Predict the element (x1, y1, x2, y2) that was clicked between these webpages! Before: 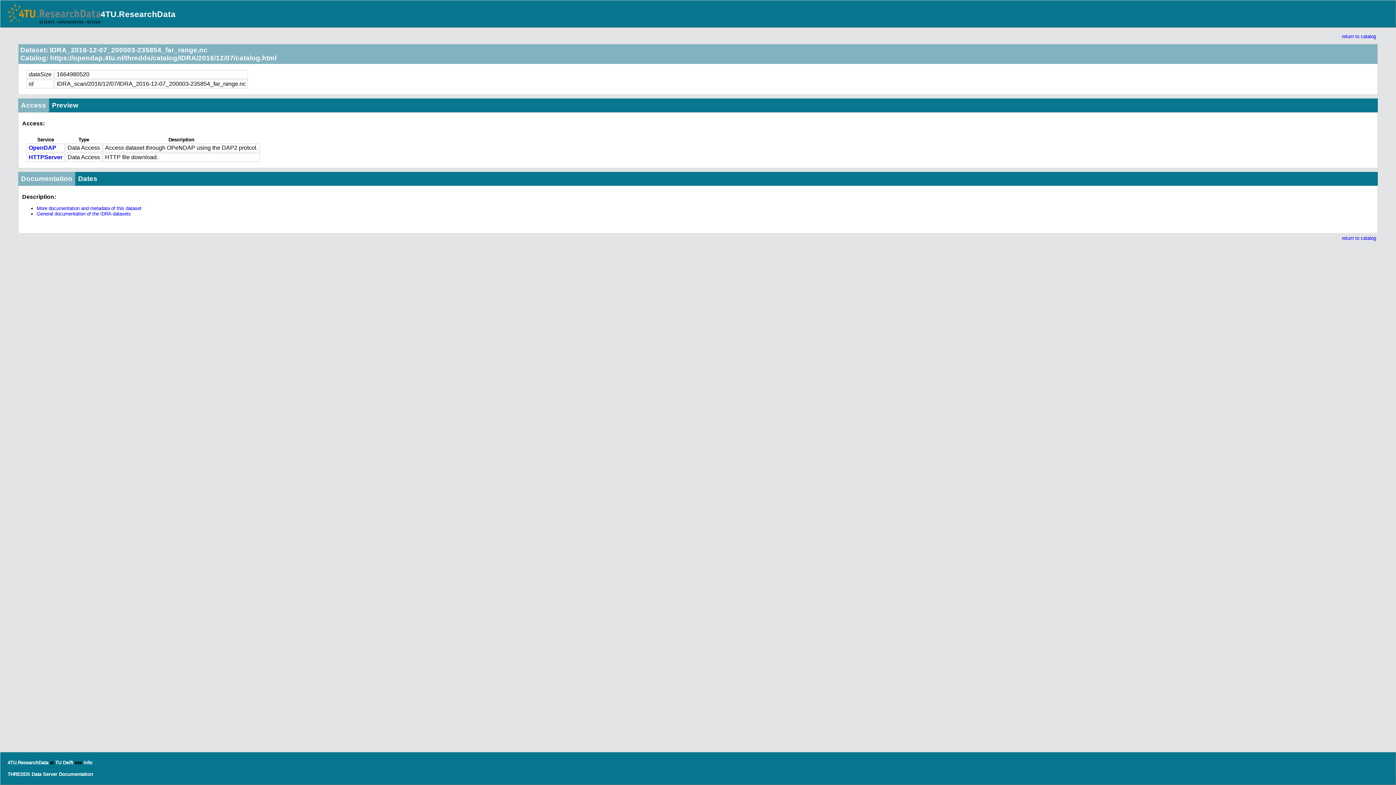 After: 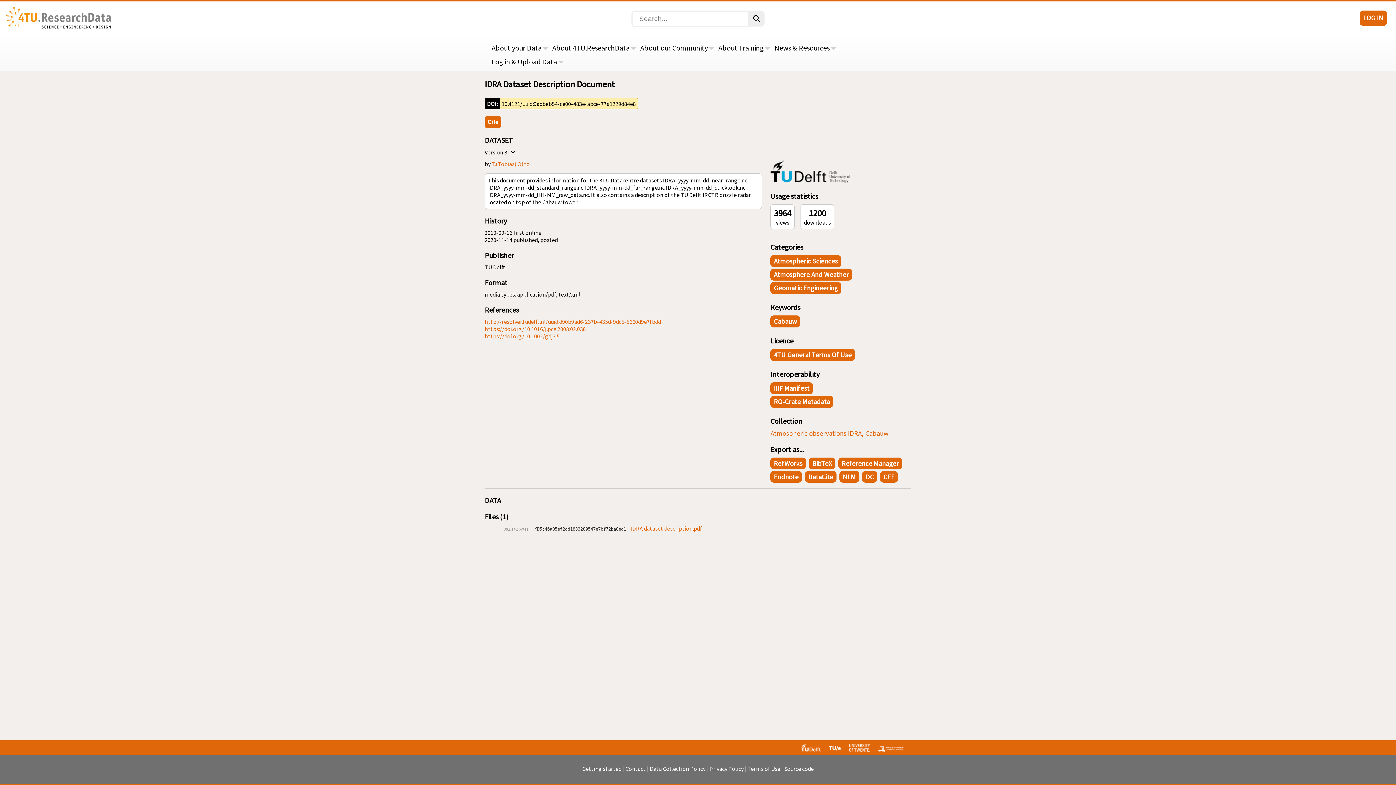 Action: label: General documentation of the IDRA datasets bbox: (36, 211, 130, 216)